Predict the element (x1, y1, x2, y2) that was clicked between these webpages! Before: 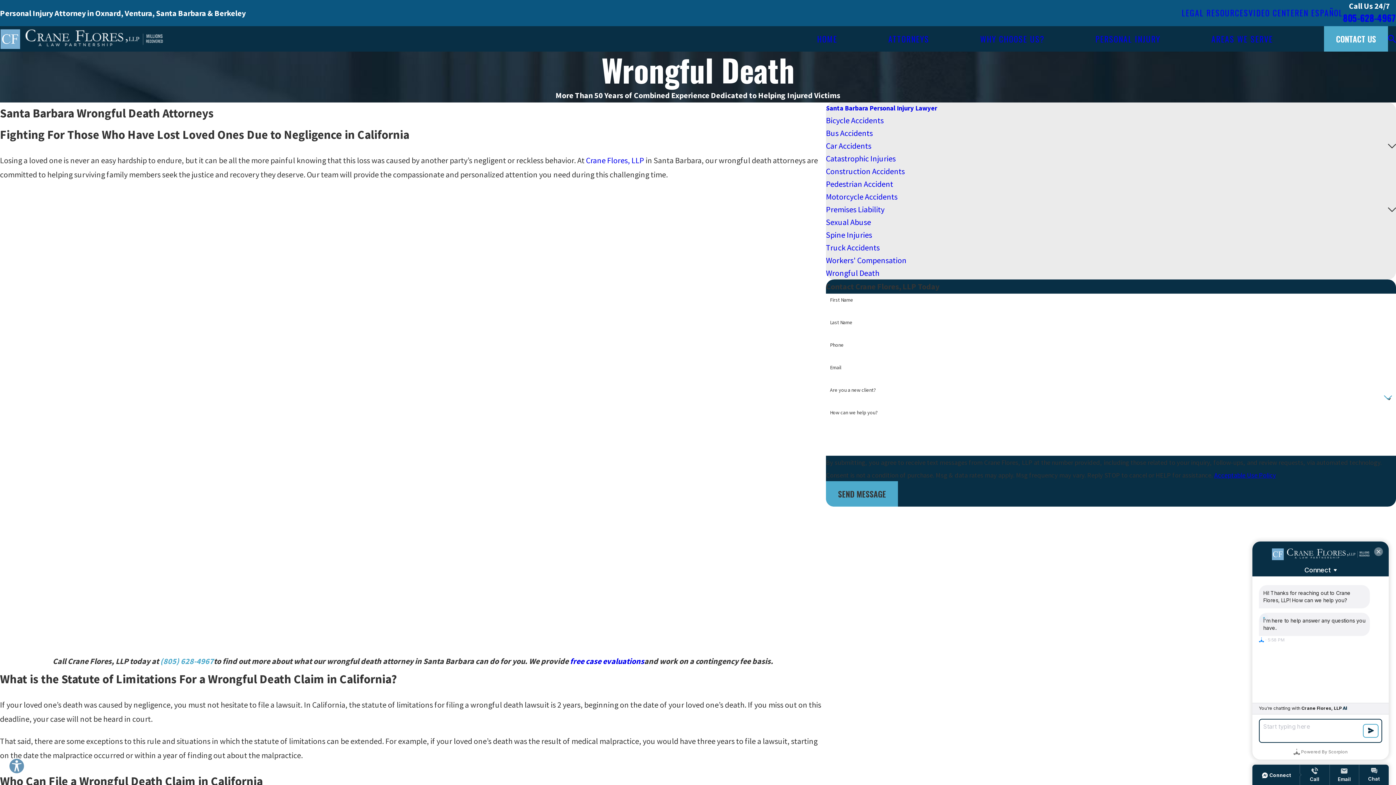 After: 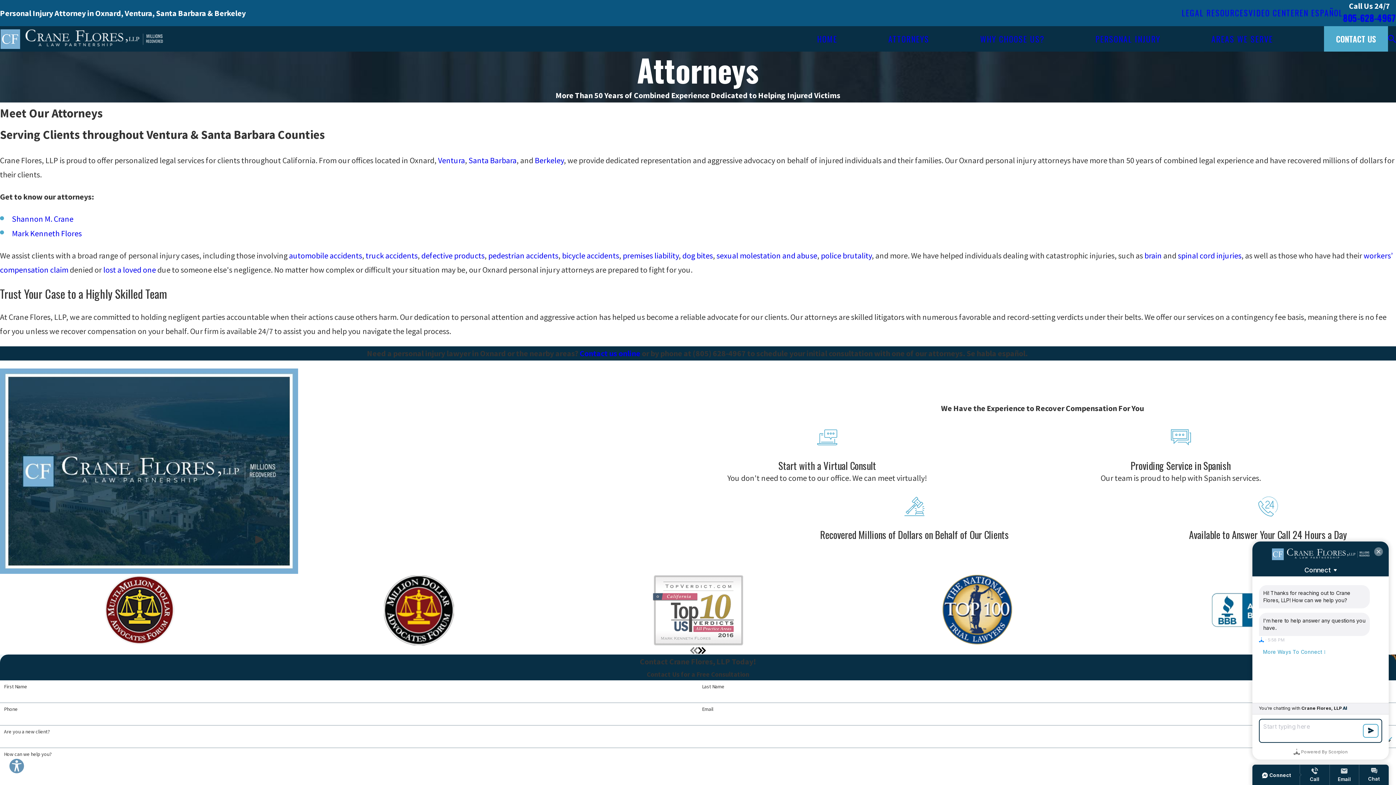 Action: bbox: (586, 155, 644, 165) label: Crane Flores, LLP